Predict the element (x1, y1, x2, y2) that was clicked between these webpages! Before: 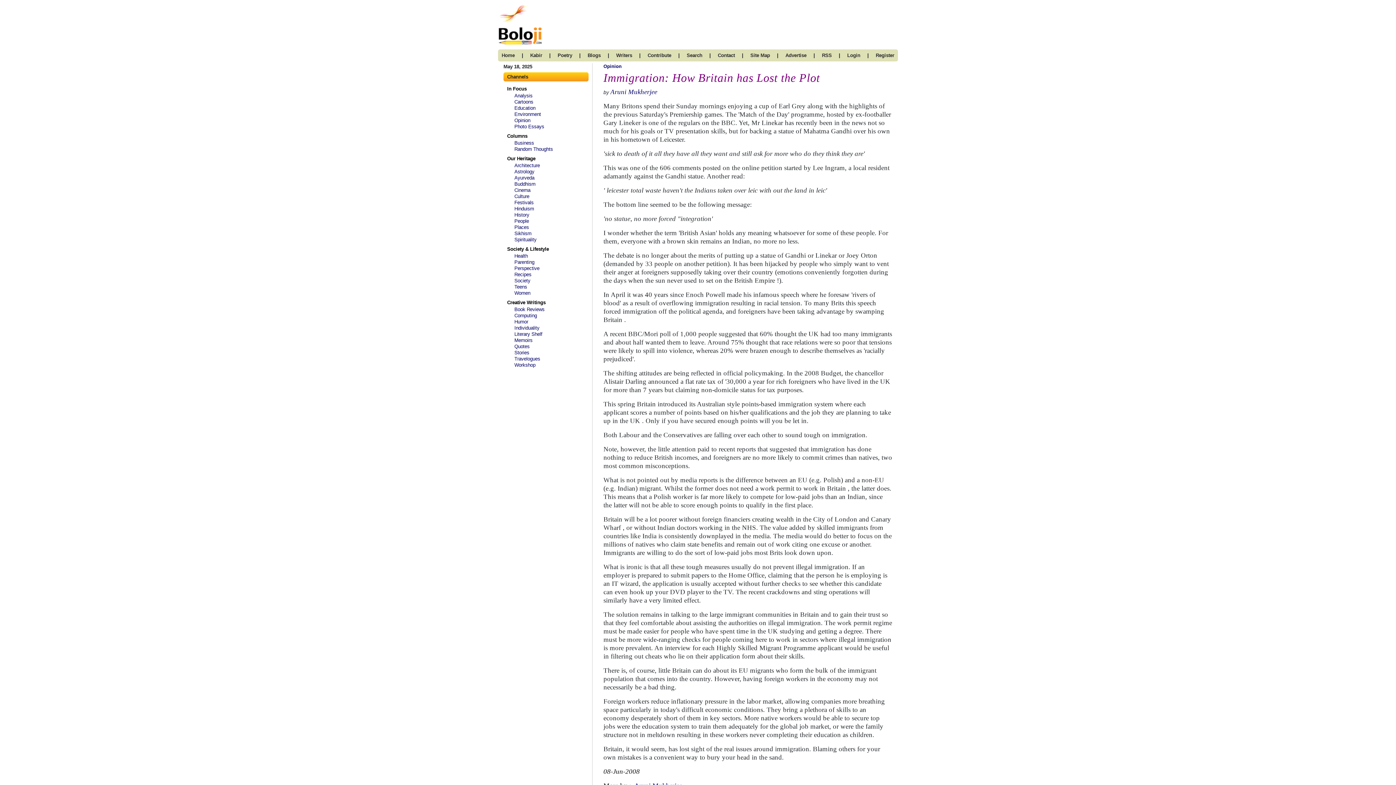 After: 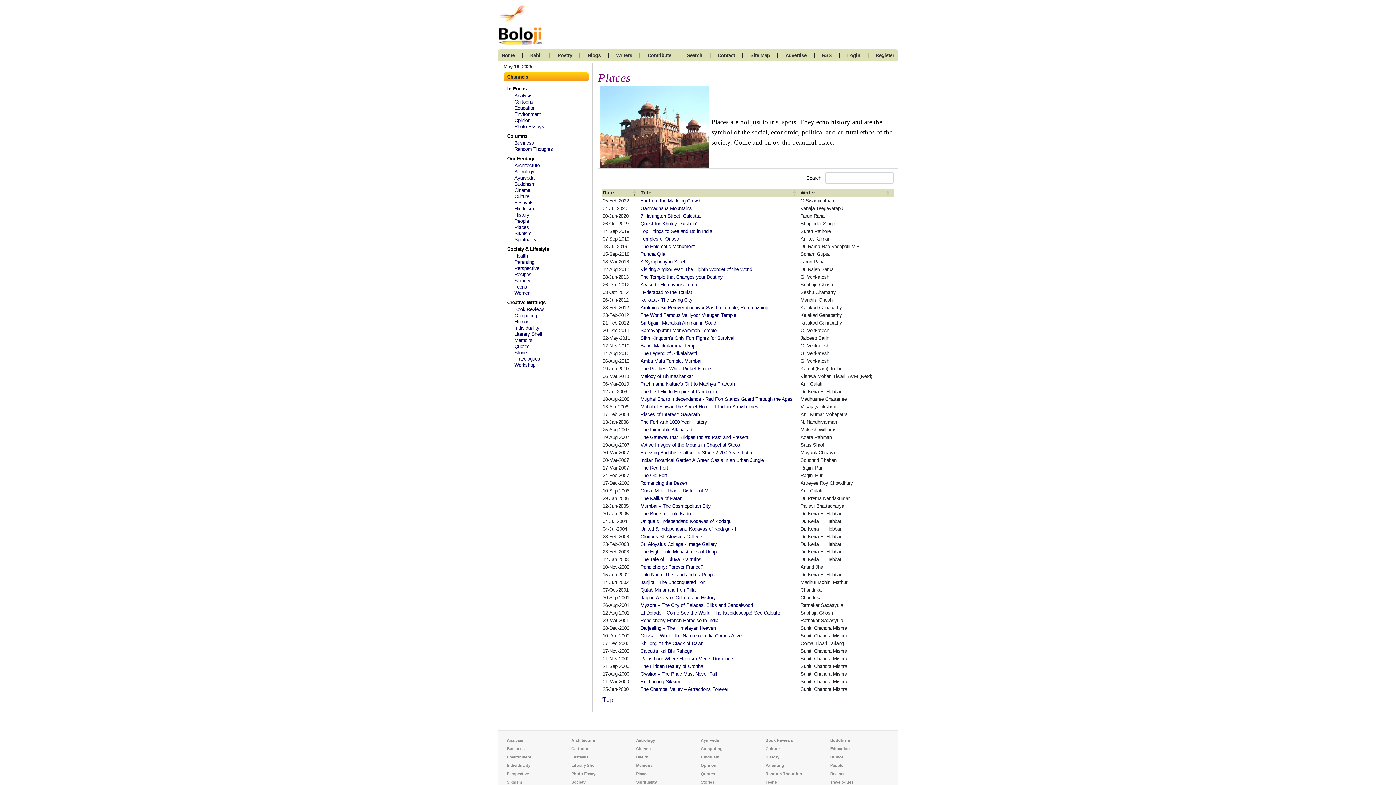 Action: bbox: (514, 224, 529, 230) label: Places